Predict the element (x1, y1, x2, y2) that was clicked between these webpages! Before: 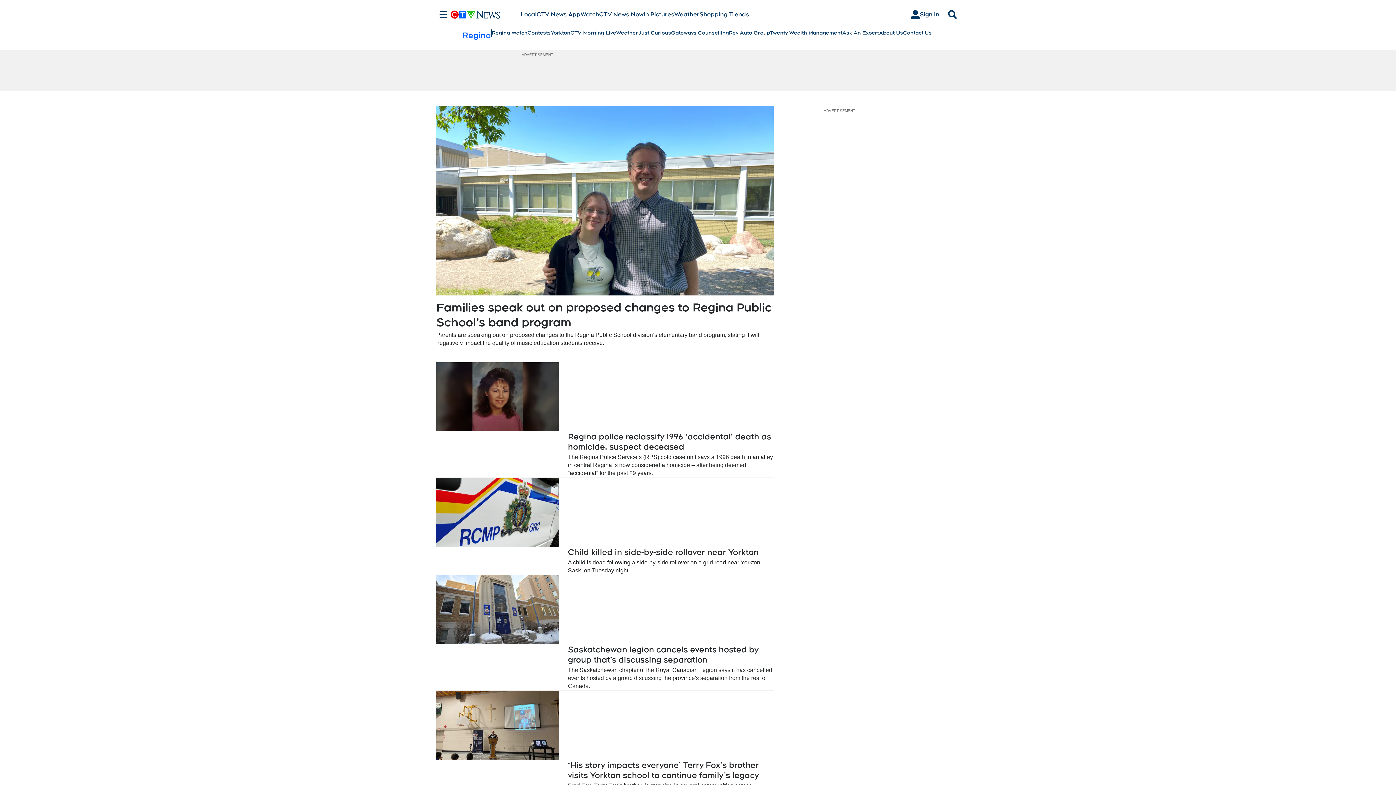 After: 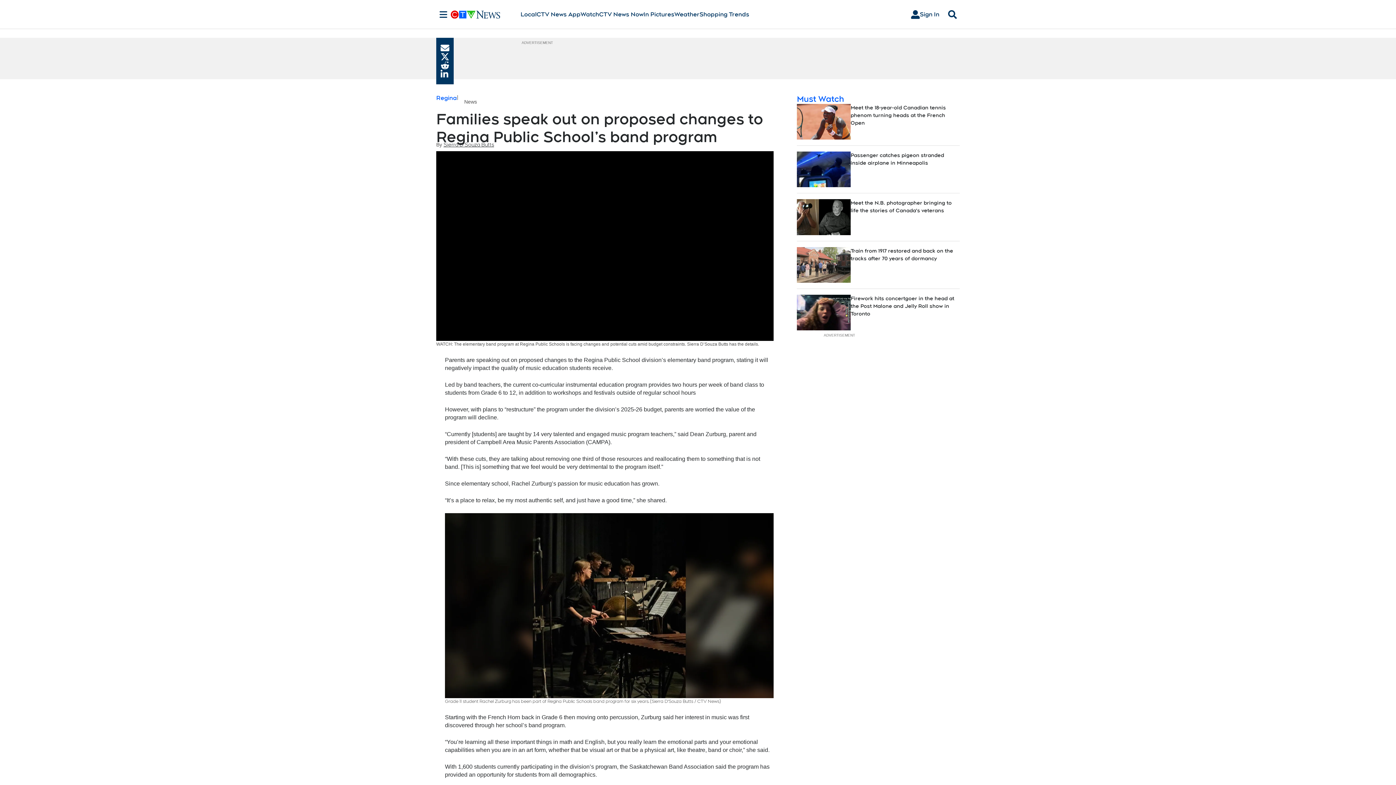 Action: bbox: (436, 105, 773, 295)